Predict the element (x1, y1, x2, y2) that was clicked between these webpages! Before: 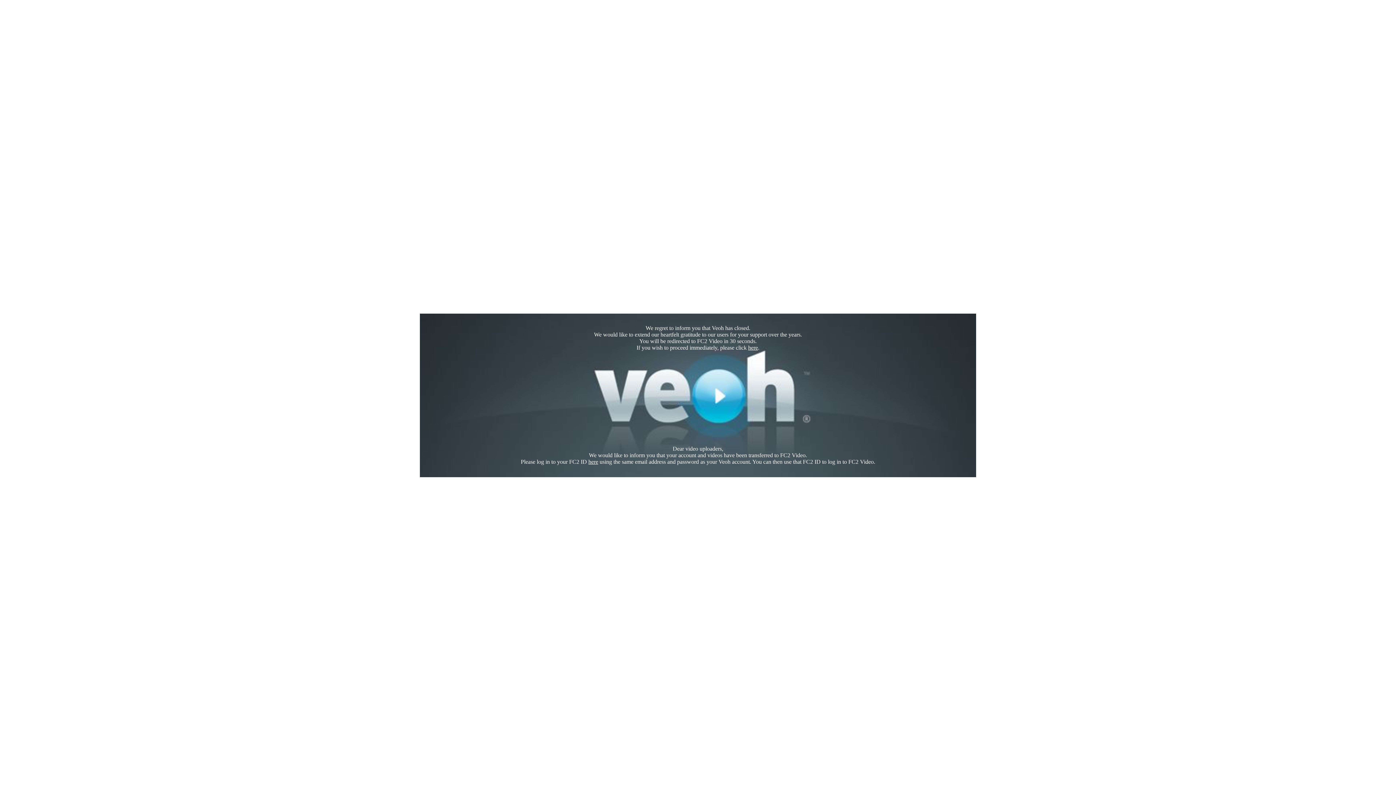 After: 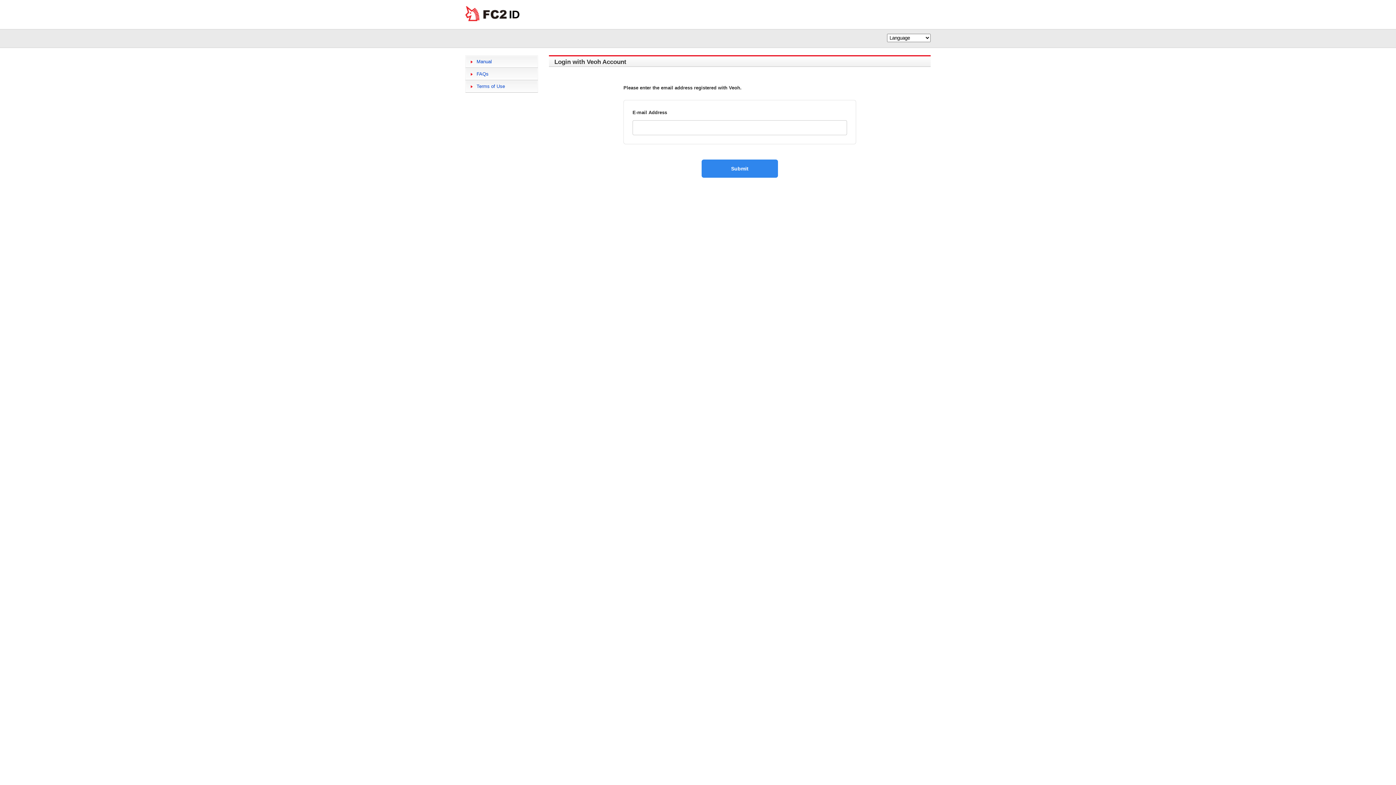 Action: bbox: (588, 458, 598, 465) label: here